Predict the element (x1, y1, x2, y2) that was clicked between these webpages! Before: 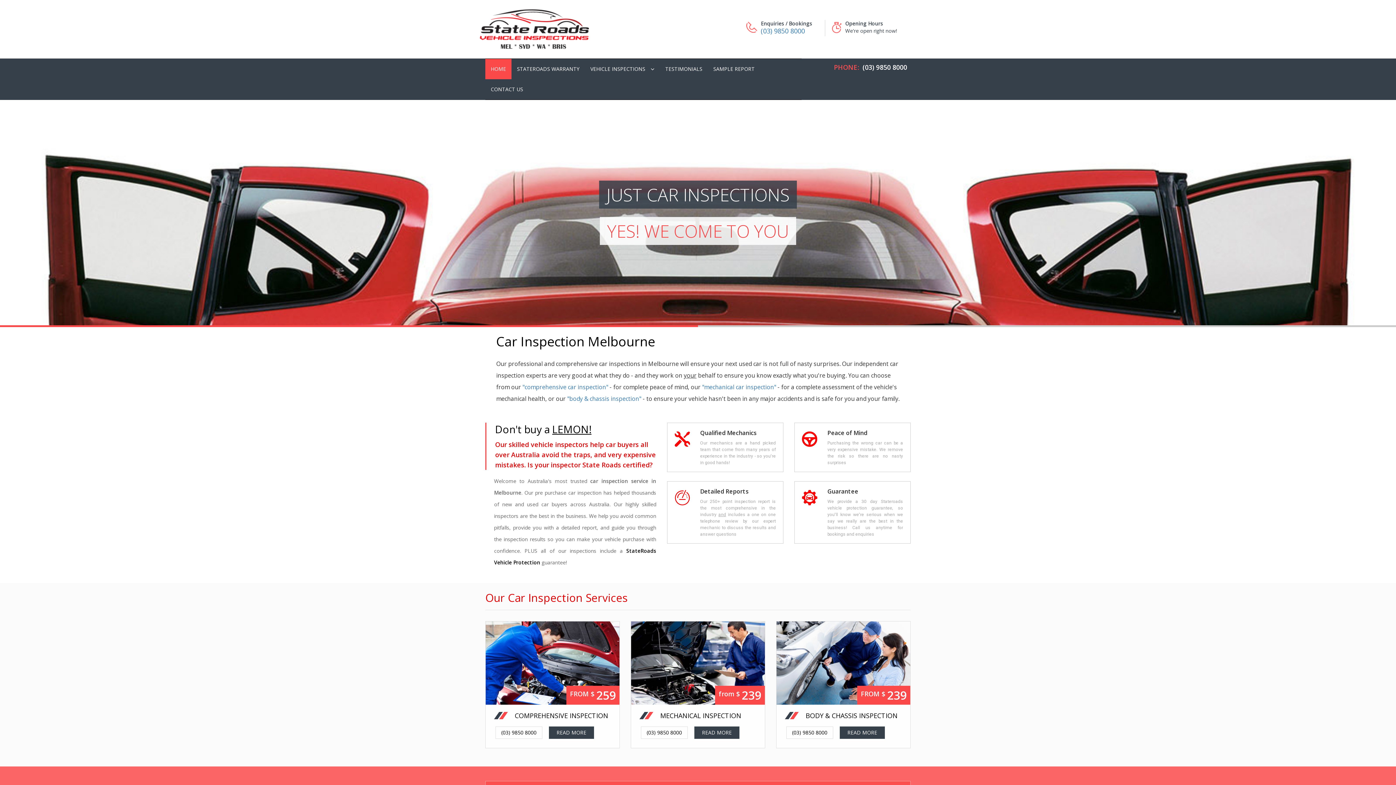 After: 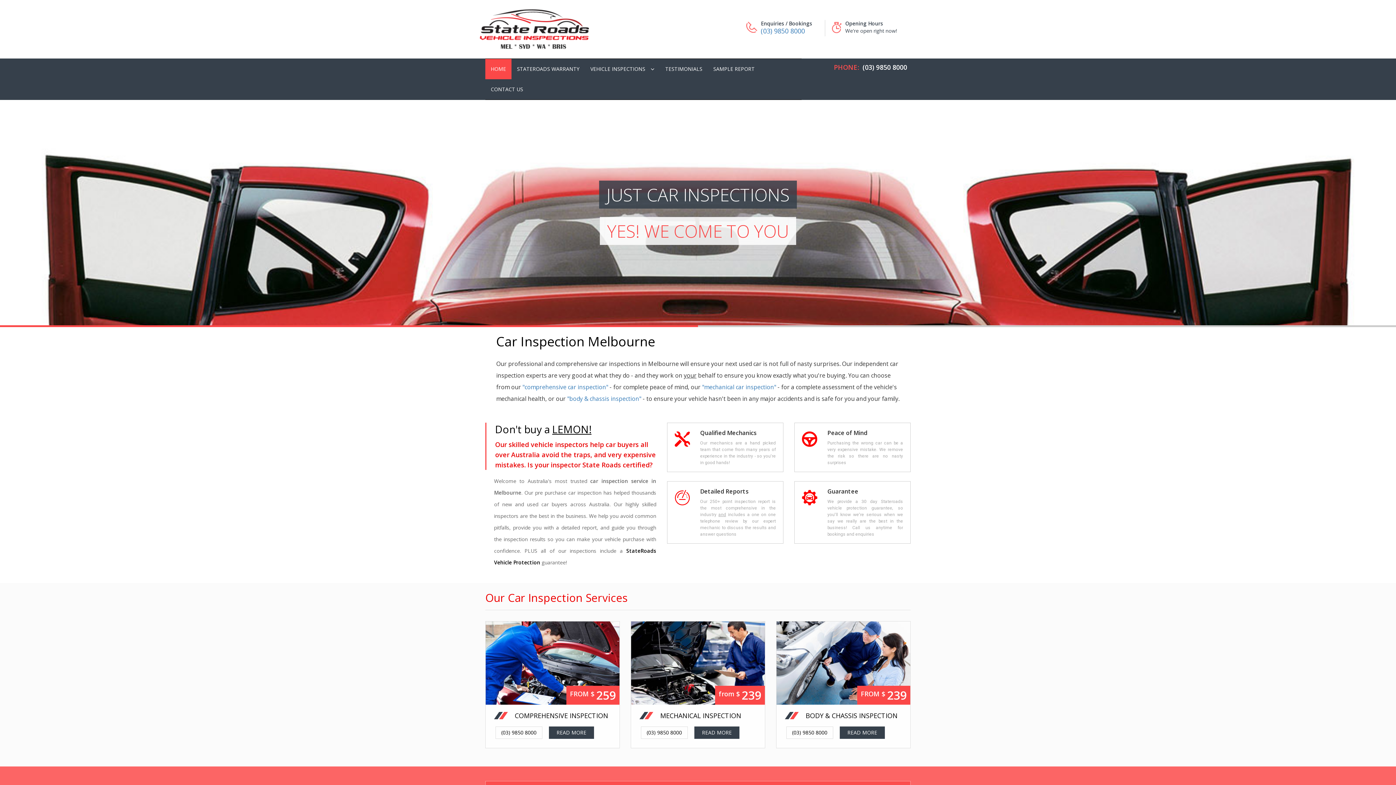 Action: bbox: (480, 24, 589, 32)